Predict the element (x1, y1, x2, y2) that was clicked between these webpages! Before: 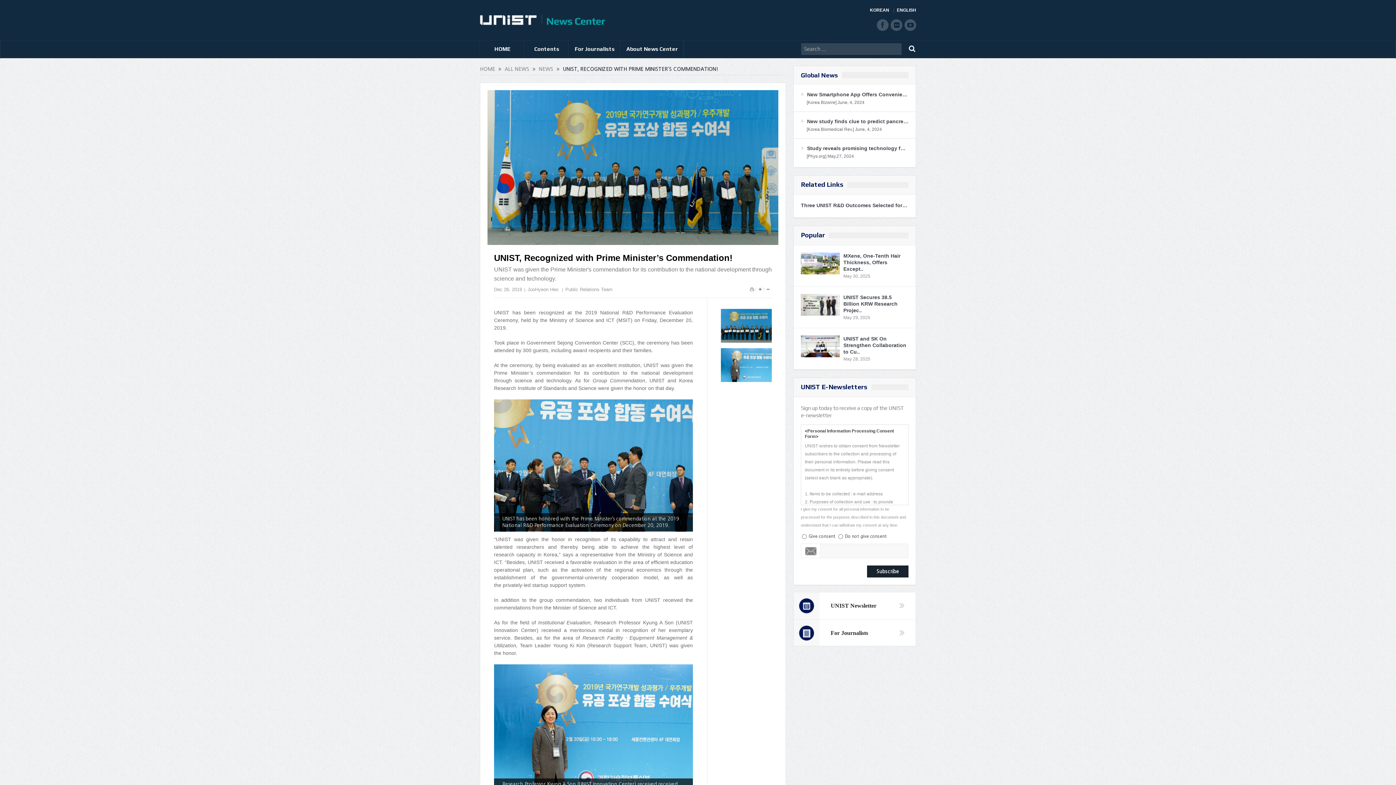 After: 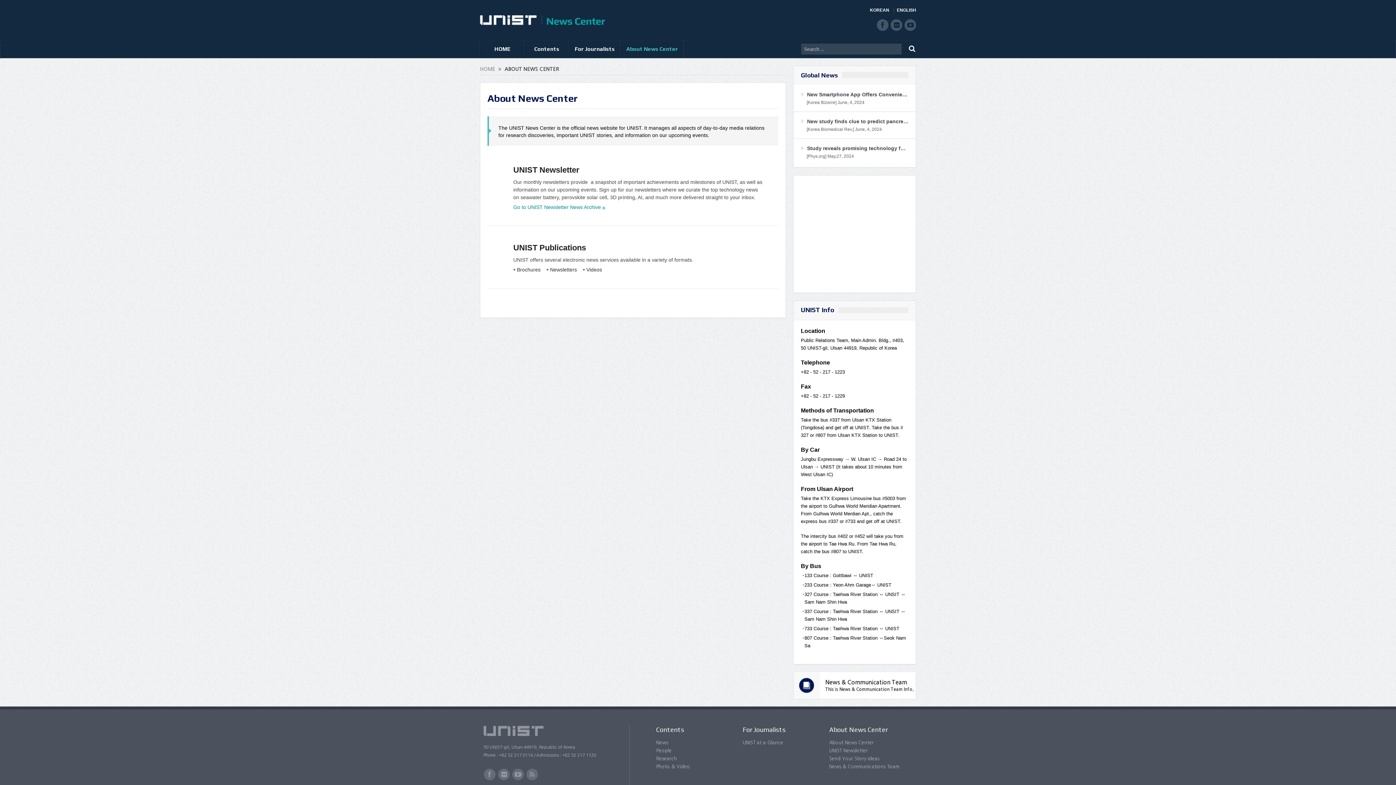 Action: label: About News Center bbox: (621, 40, 683, 58)